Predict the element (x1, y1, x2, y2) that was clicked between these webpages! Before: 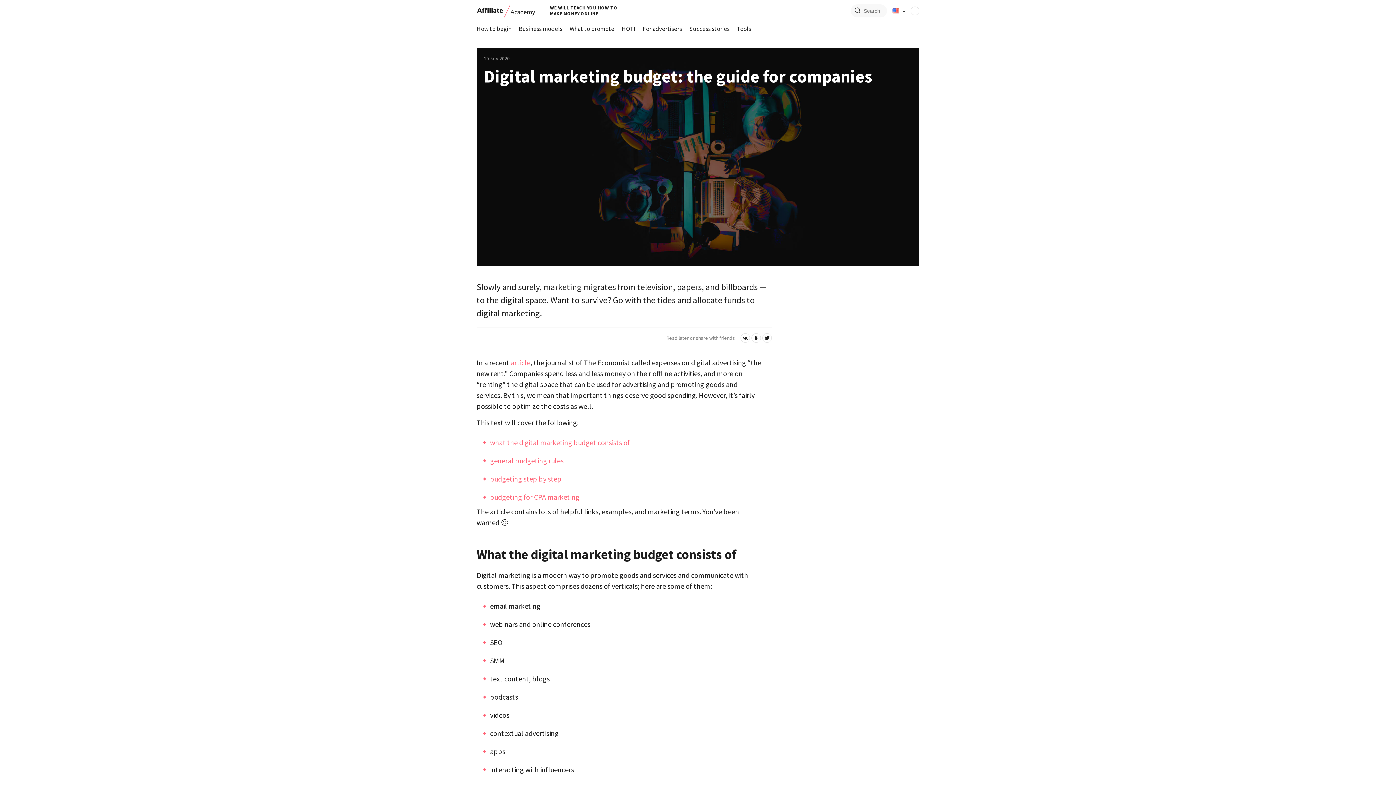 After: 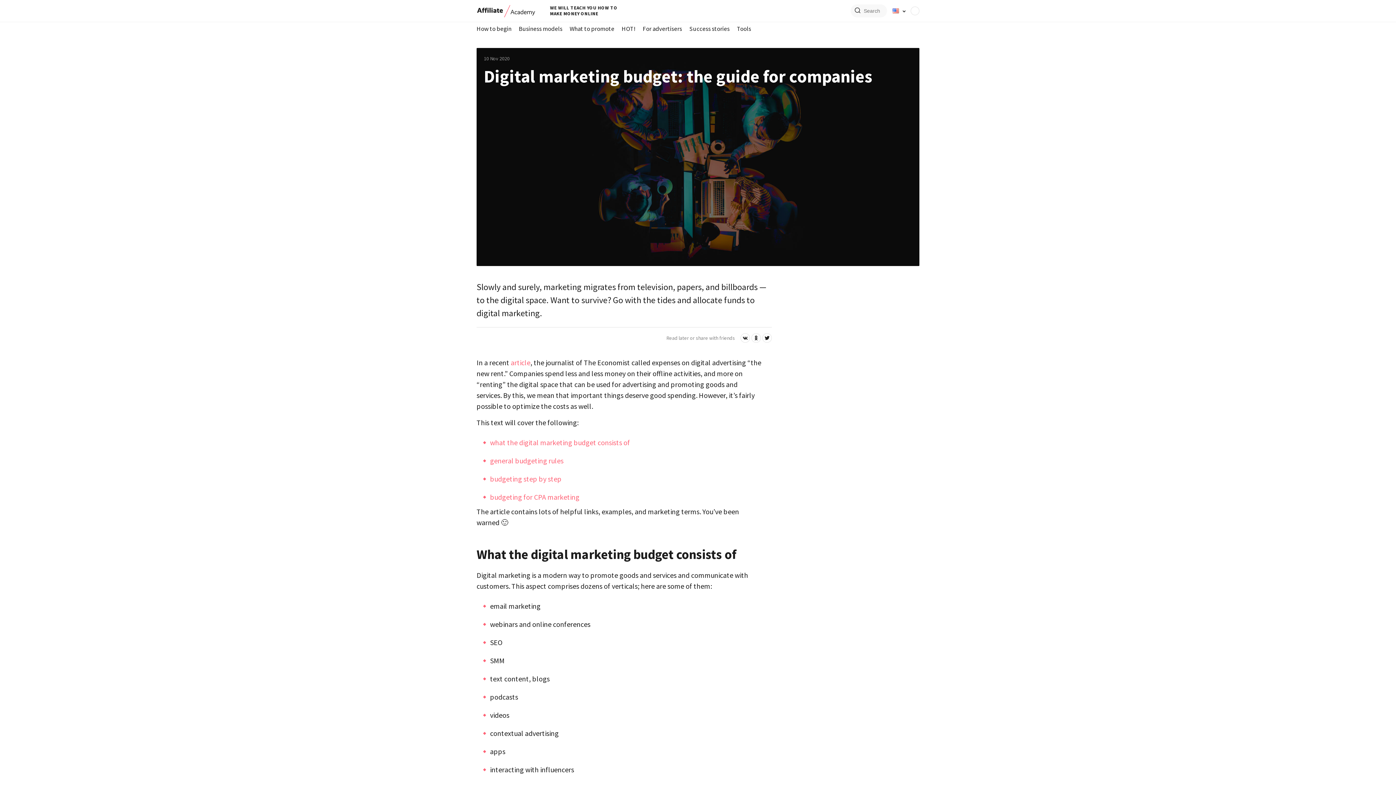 Action: label: what the digital marketing budget consists of bbox: (490, 438, 630, 447)